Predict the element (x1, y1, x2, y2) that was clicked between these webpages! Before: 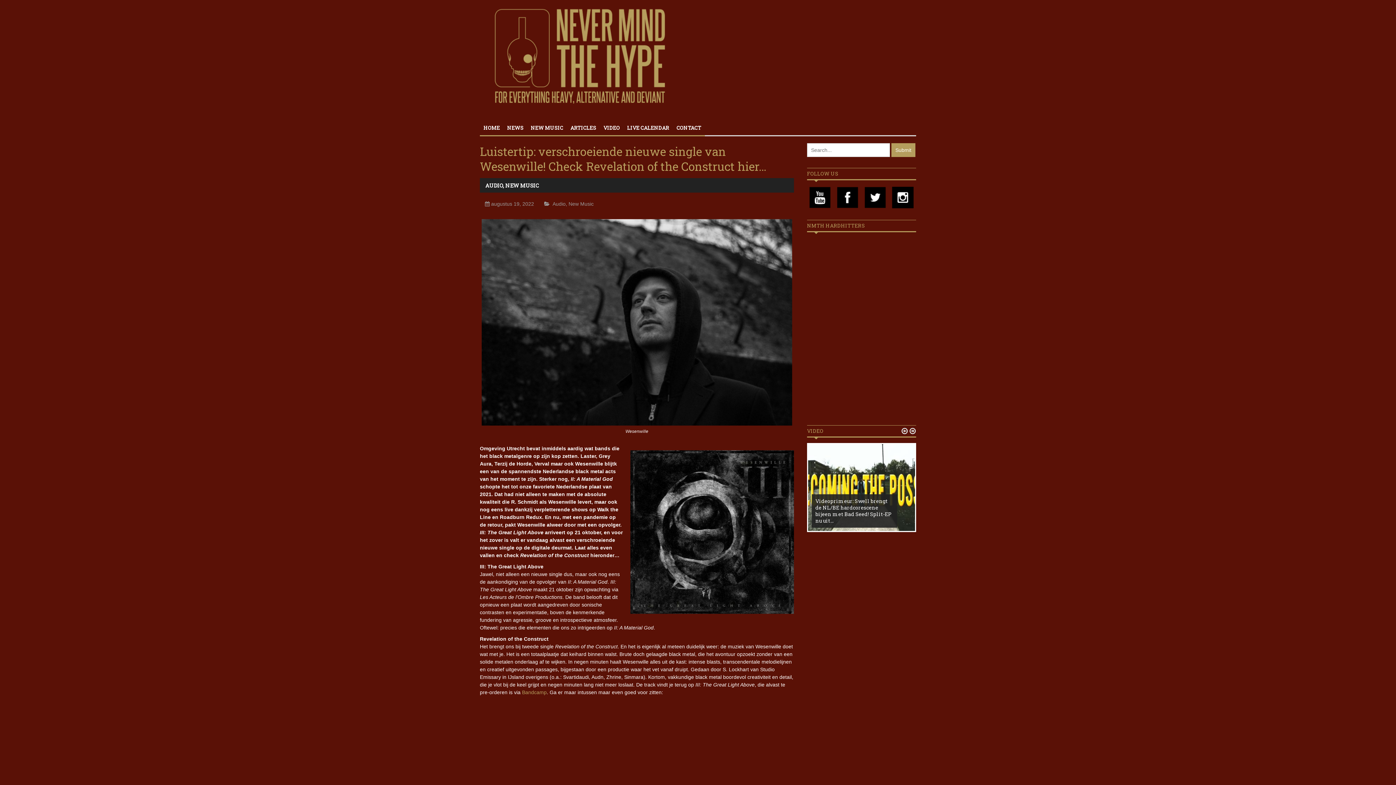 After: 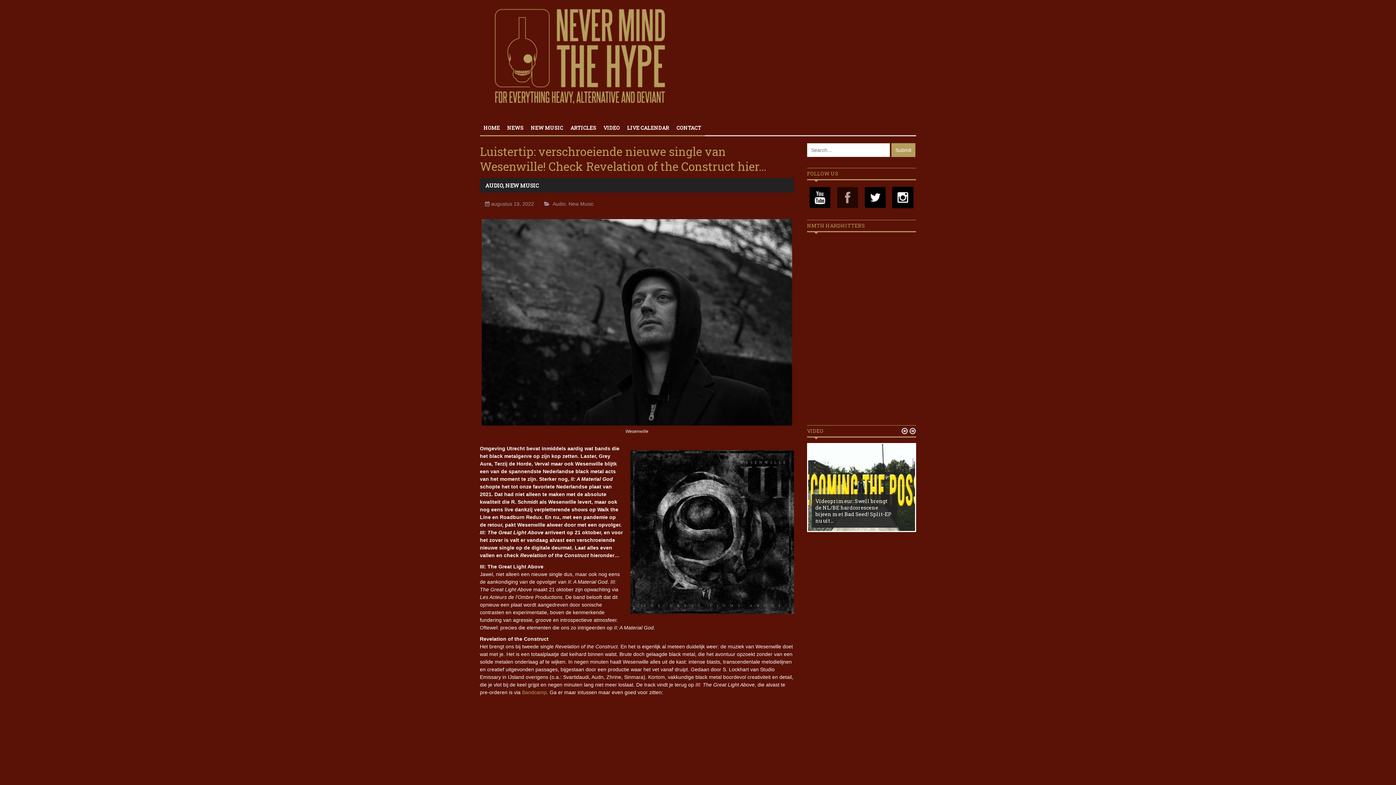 Action: bbox: (834, 192, 862, 201) label:  